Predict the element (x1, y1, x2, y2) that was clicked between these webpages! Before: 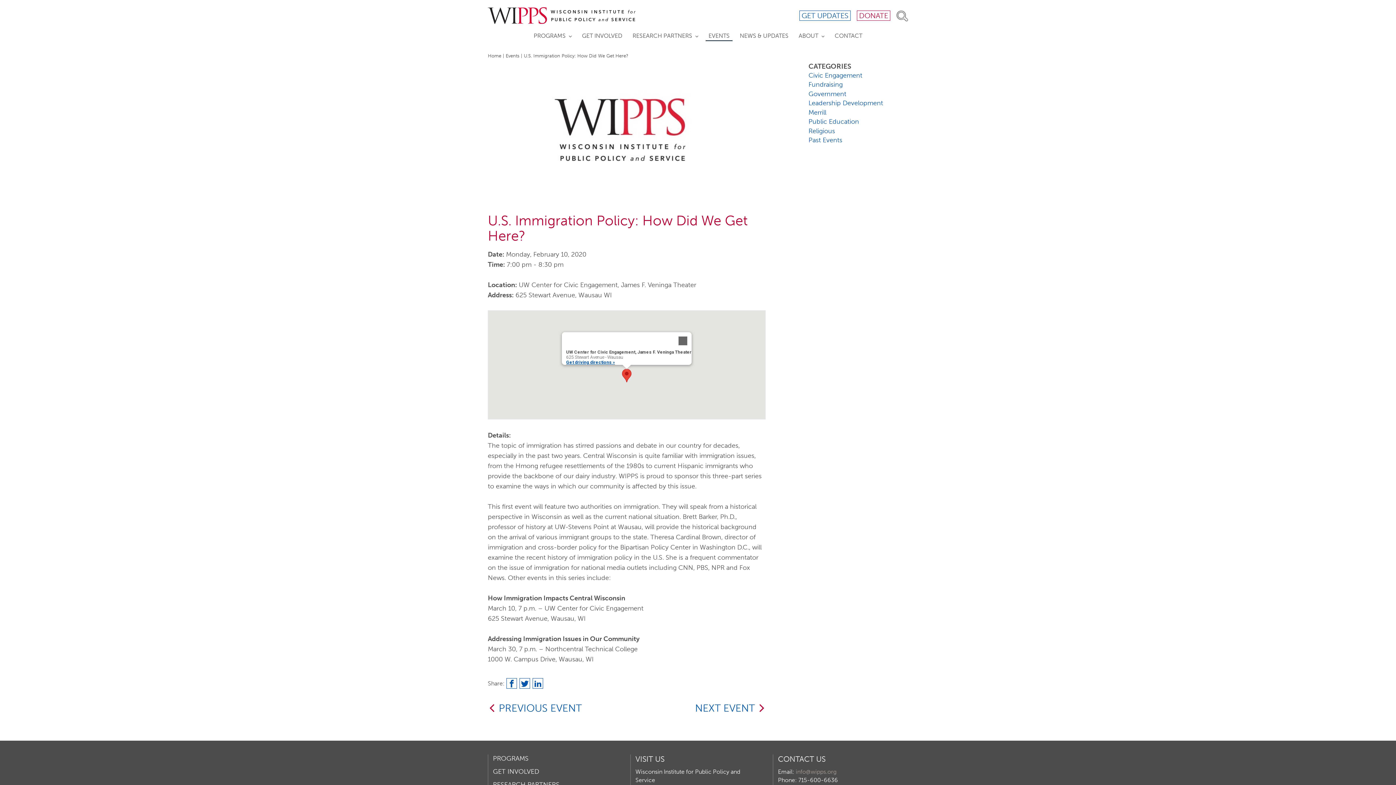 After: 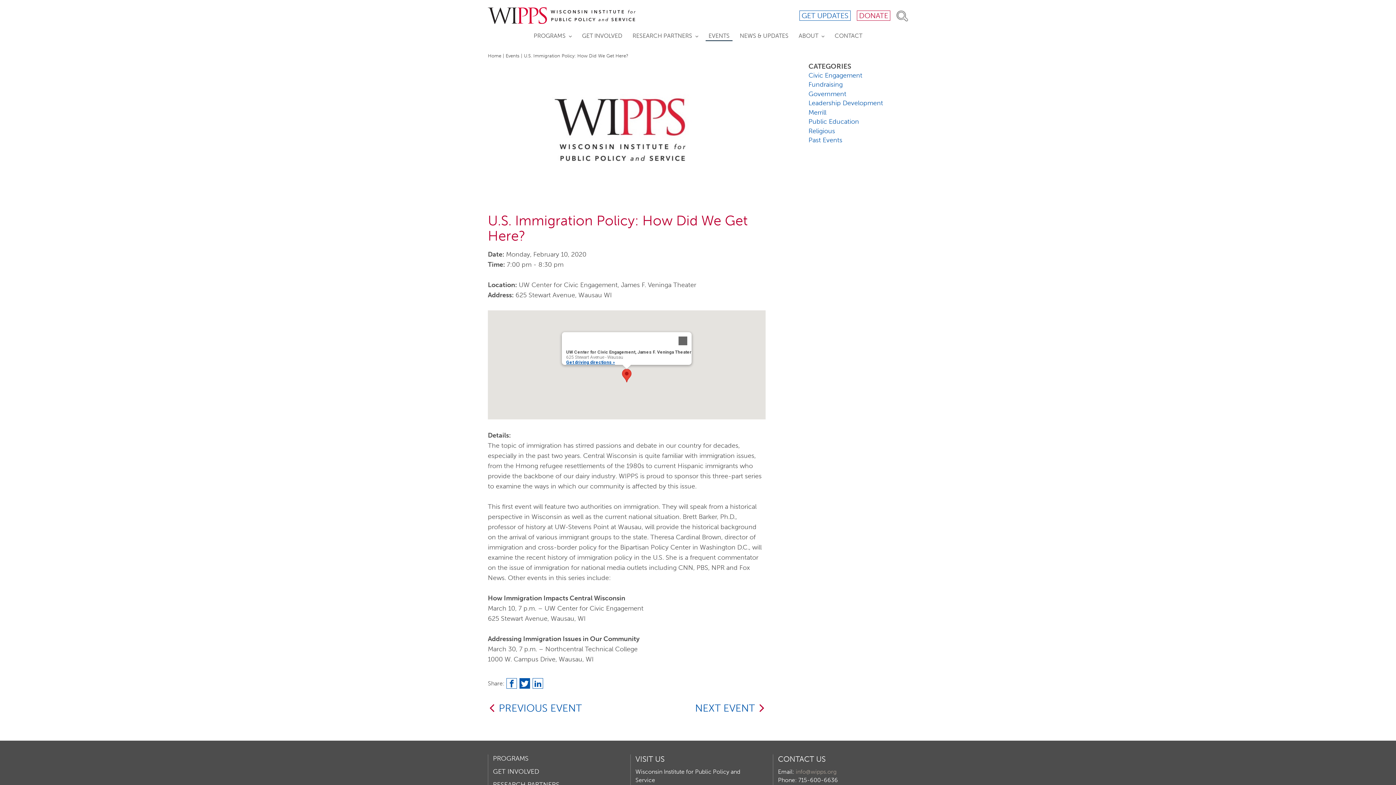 Action: label: Twitter bbox: (519, 678, 530, 689)